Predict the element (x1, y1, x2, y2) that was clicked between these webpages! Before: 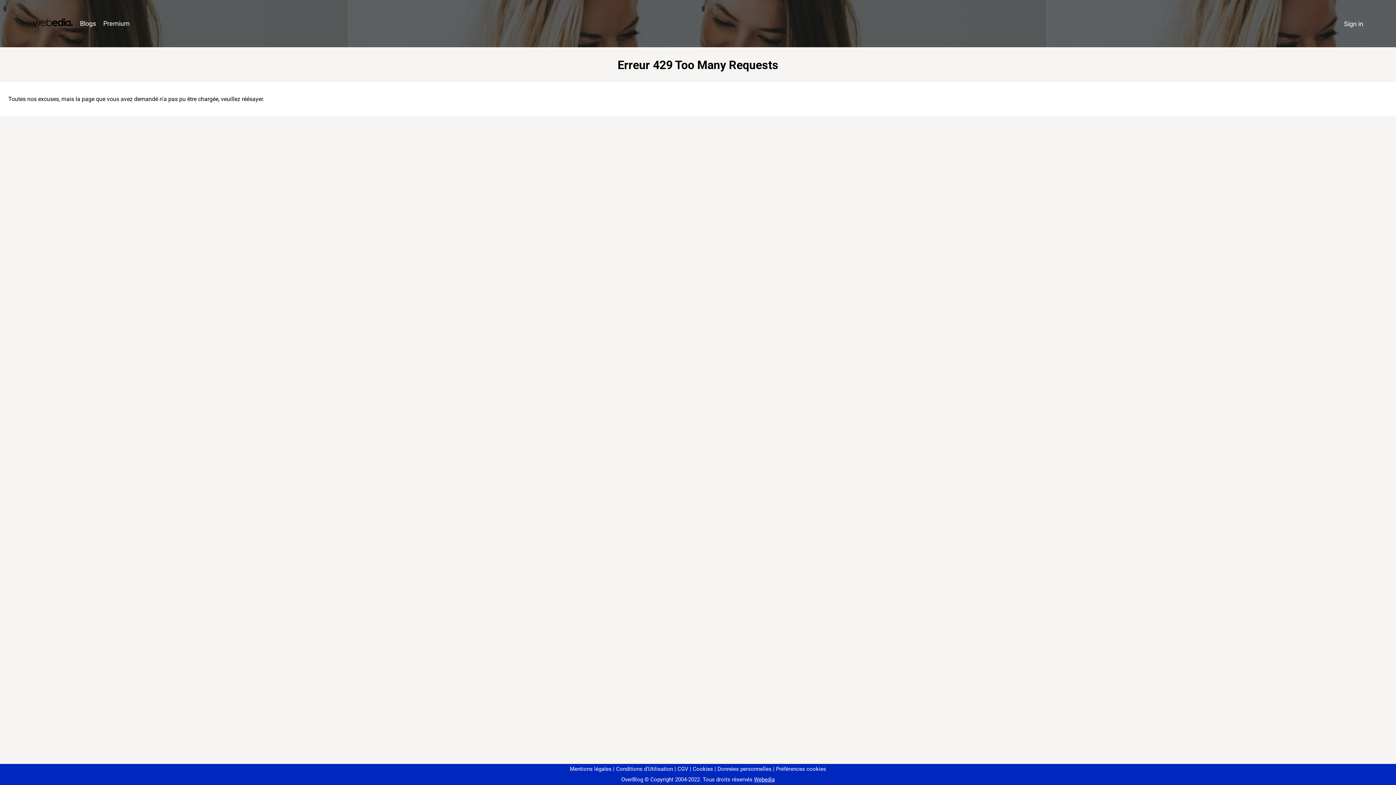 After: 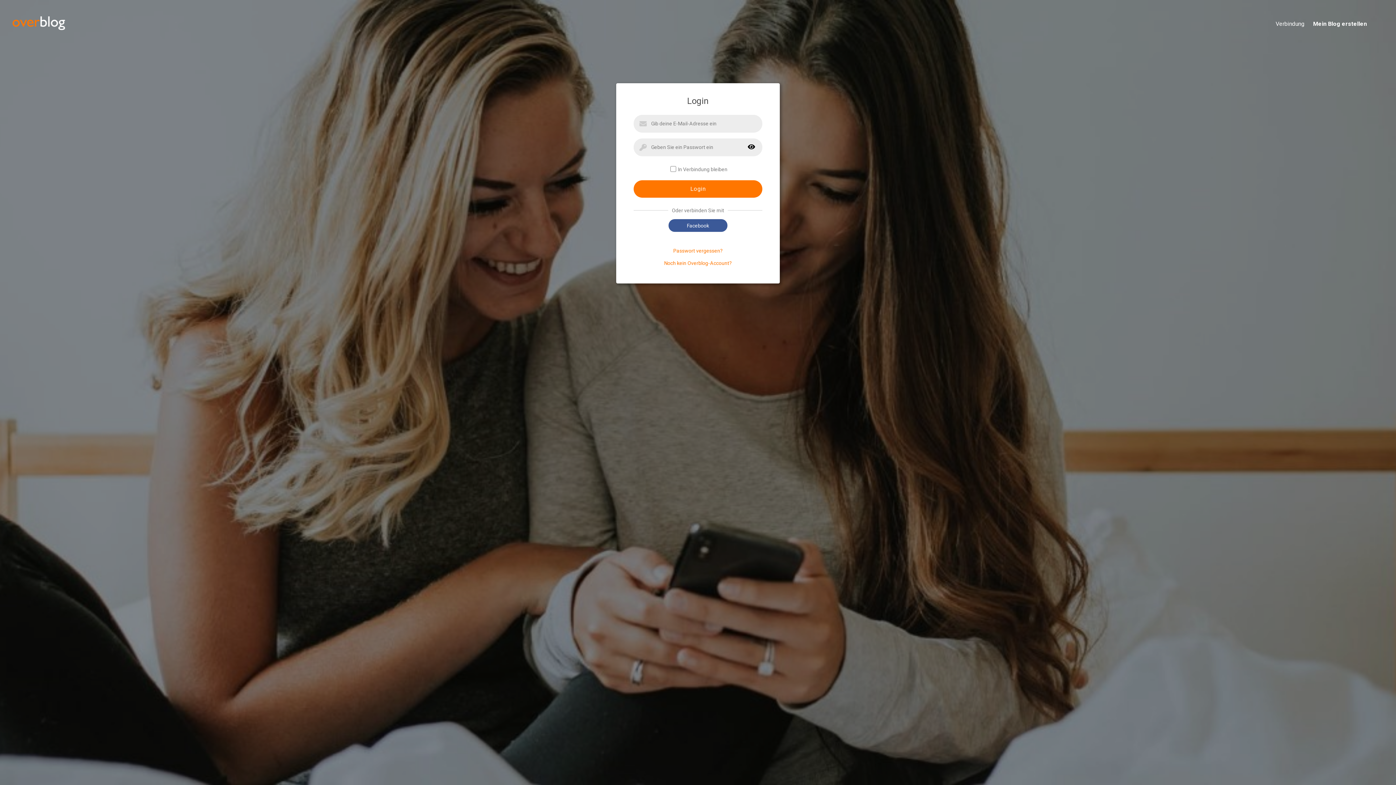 Action: bbox: (1340, 16, 1367, 31) label: Sign in